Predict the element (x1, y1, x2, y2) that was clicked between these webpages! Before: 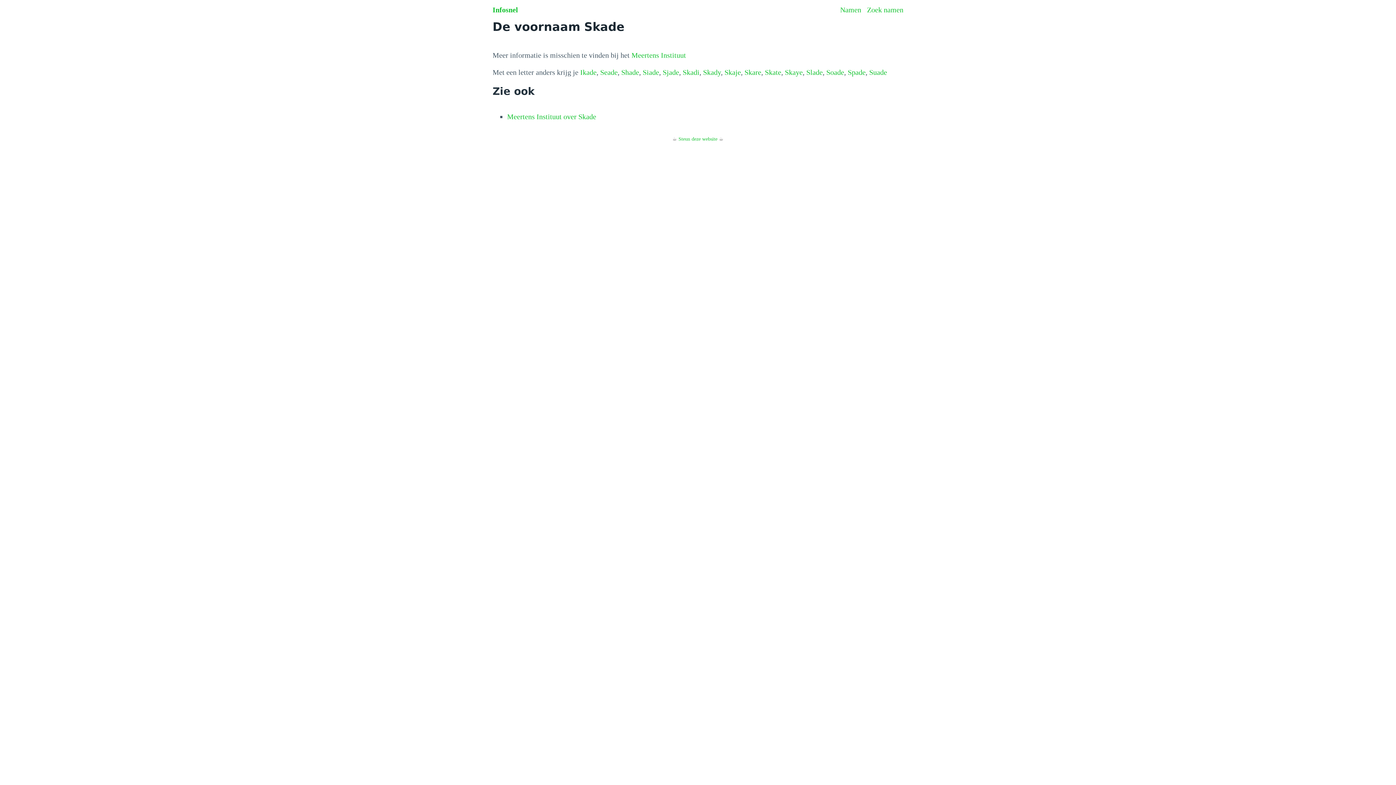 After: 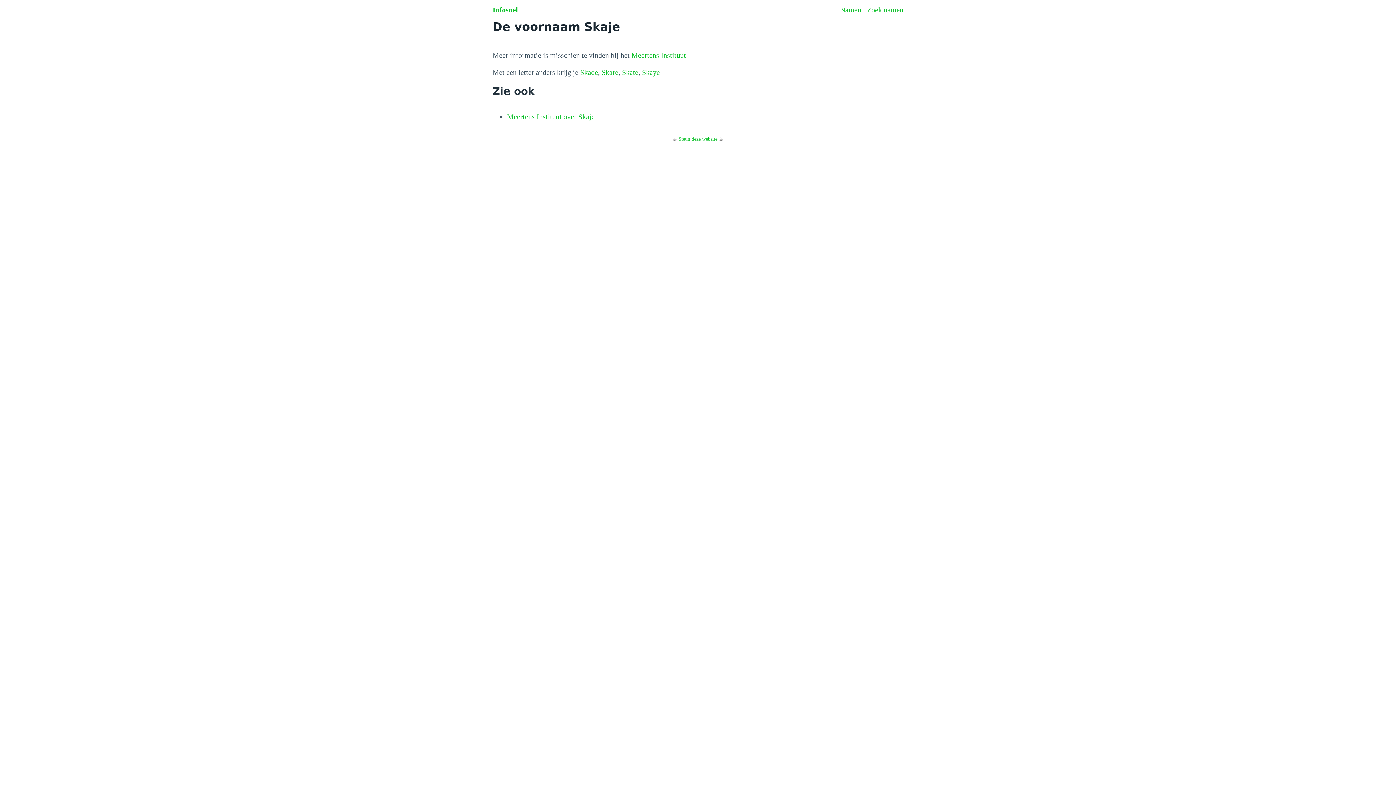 Action: label: Skaje bbox: (724, 68, 741, 76)